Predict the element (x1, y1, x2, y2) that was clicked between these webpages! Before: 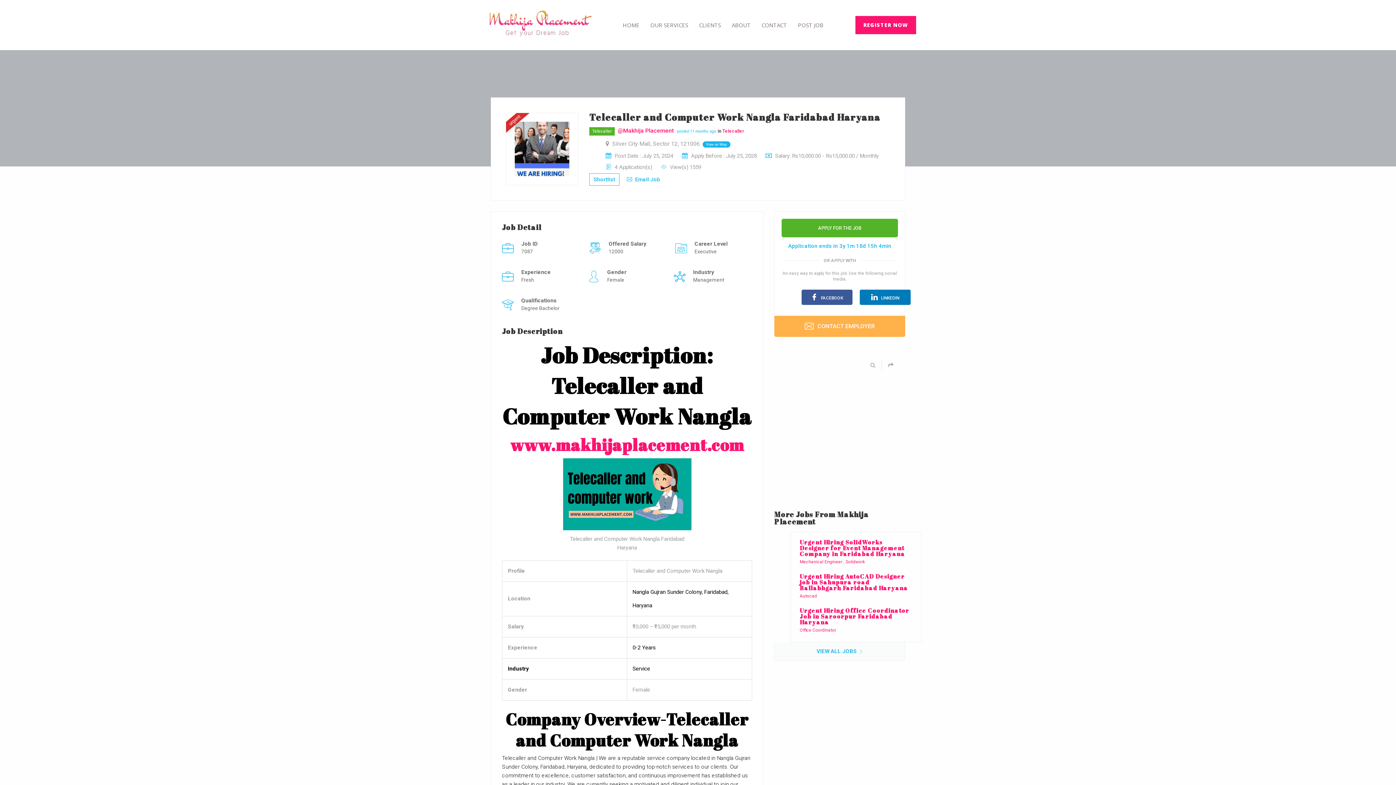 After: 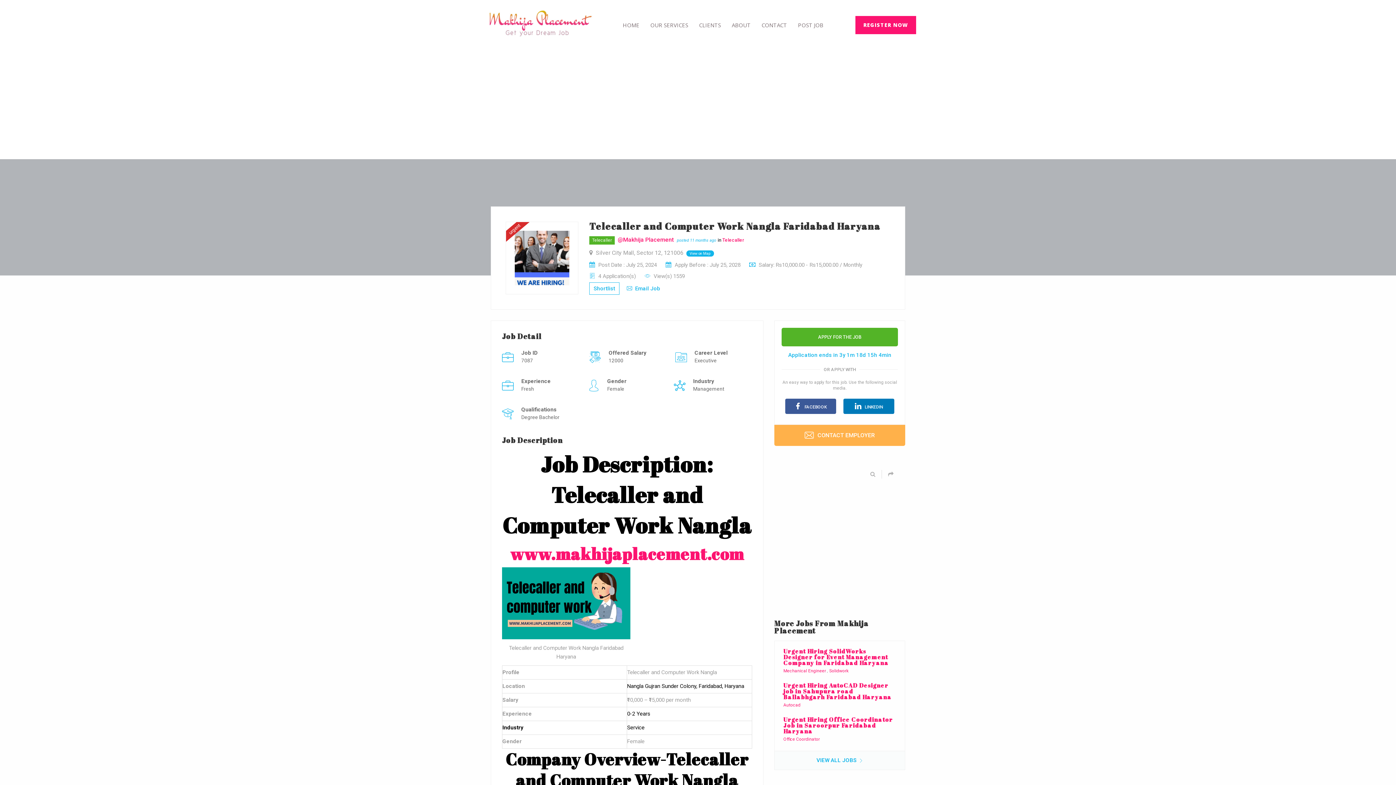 Action: bbox: (722, 128, 744, 133) label: Telecaller